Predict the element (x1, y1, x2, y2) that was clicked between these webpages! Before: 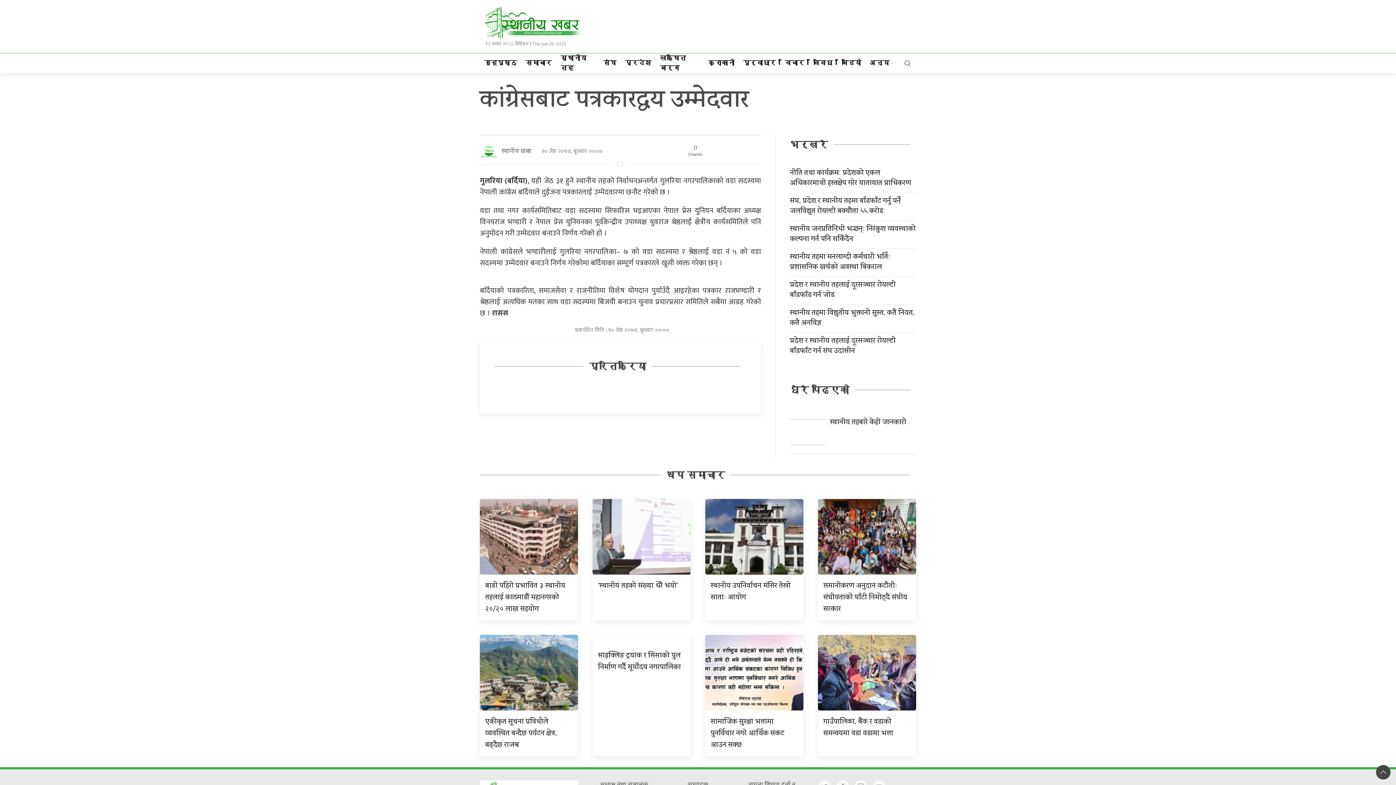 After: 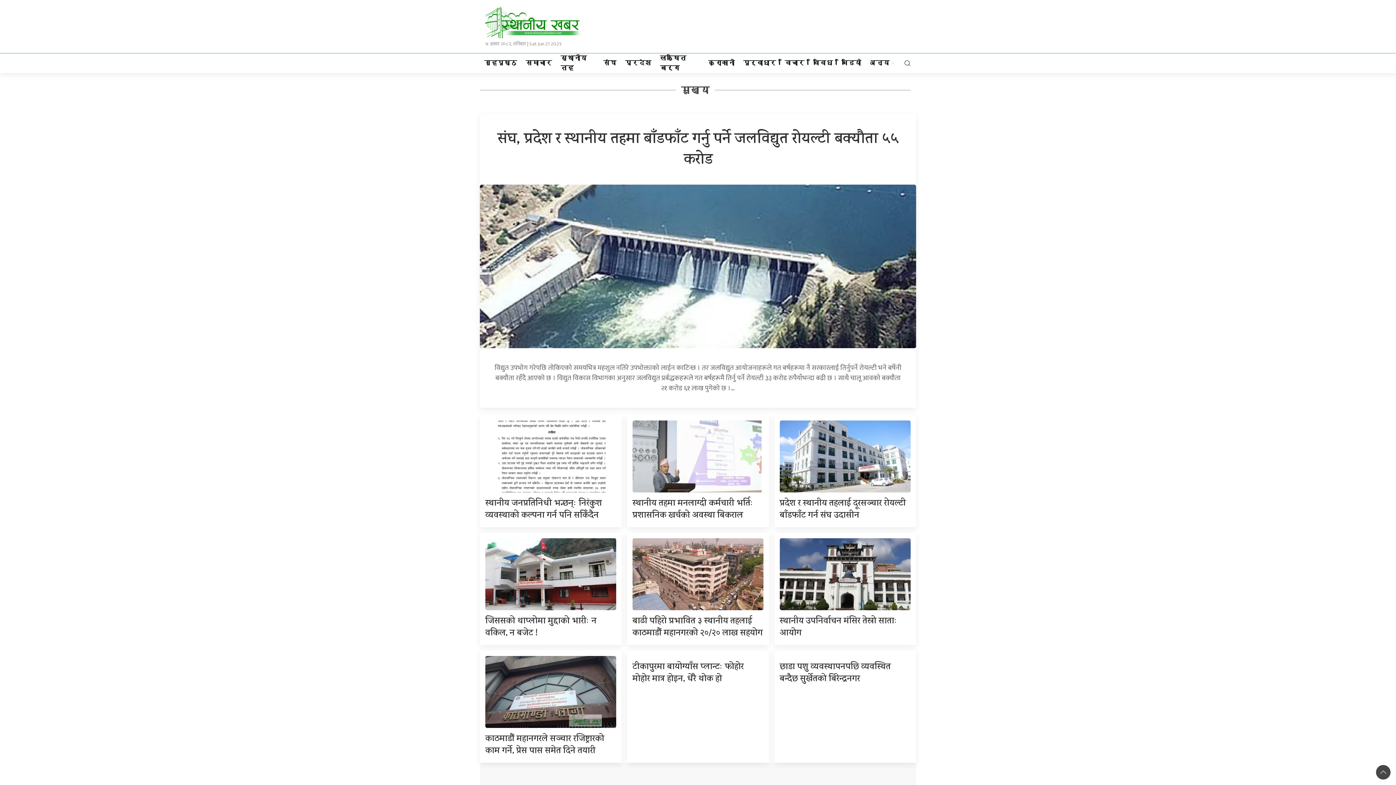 Action: label: समाचार bbox: (521, 53, 556, 72)